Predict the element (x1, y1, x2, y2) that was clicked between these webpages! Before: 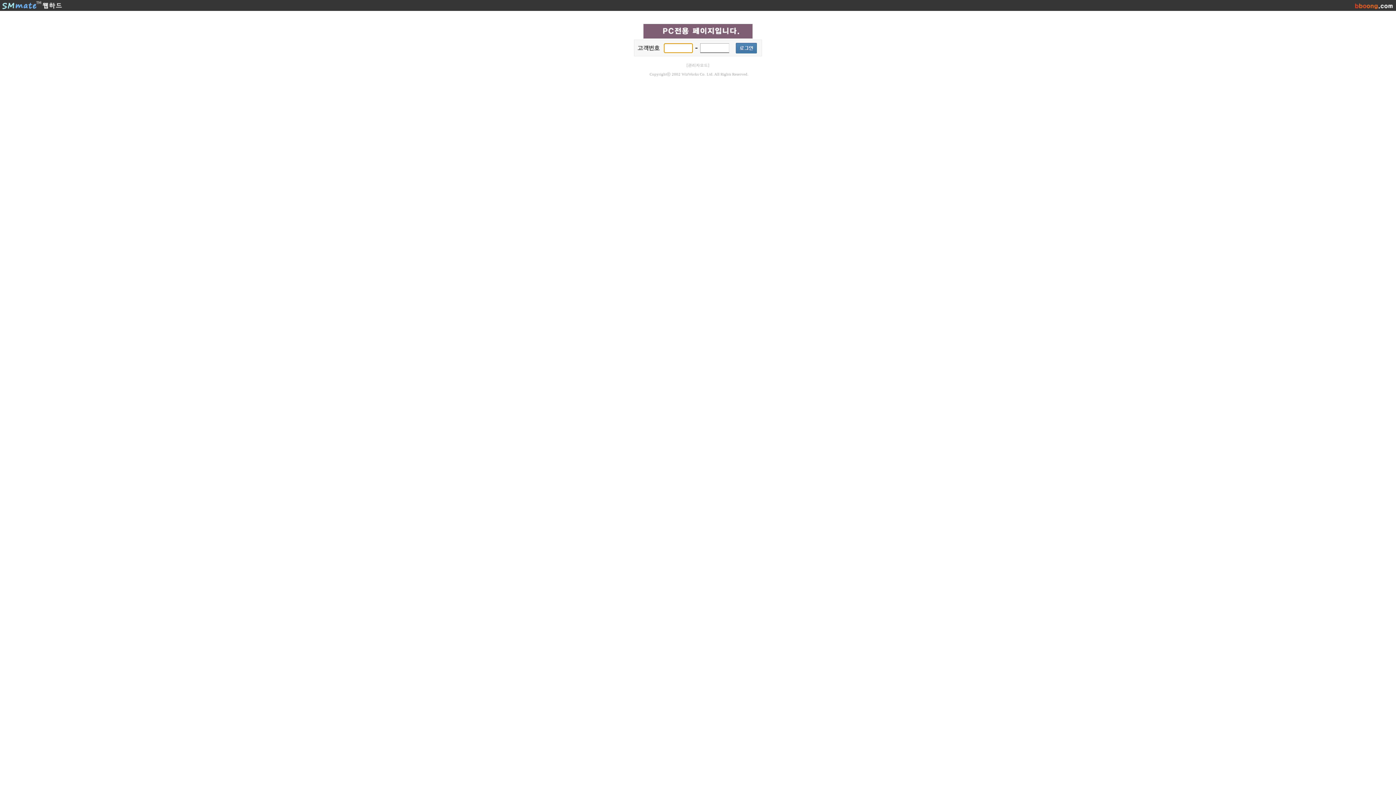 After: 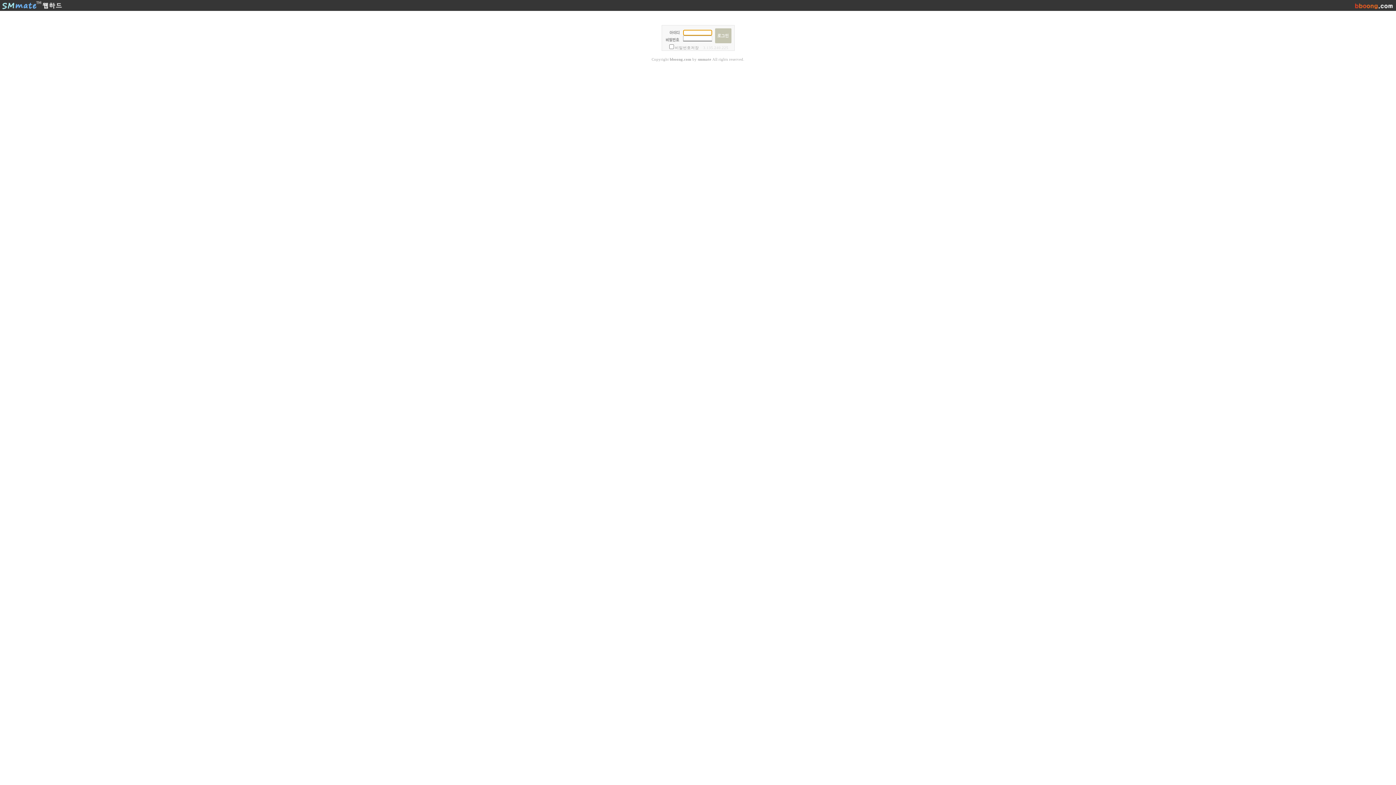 Action: bbox: (686, 63, 709, 67) label: [관리자모드]